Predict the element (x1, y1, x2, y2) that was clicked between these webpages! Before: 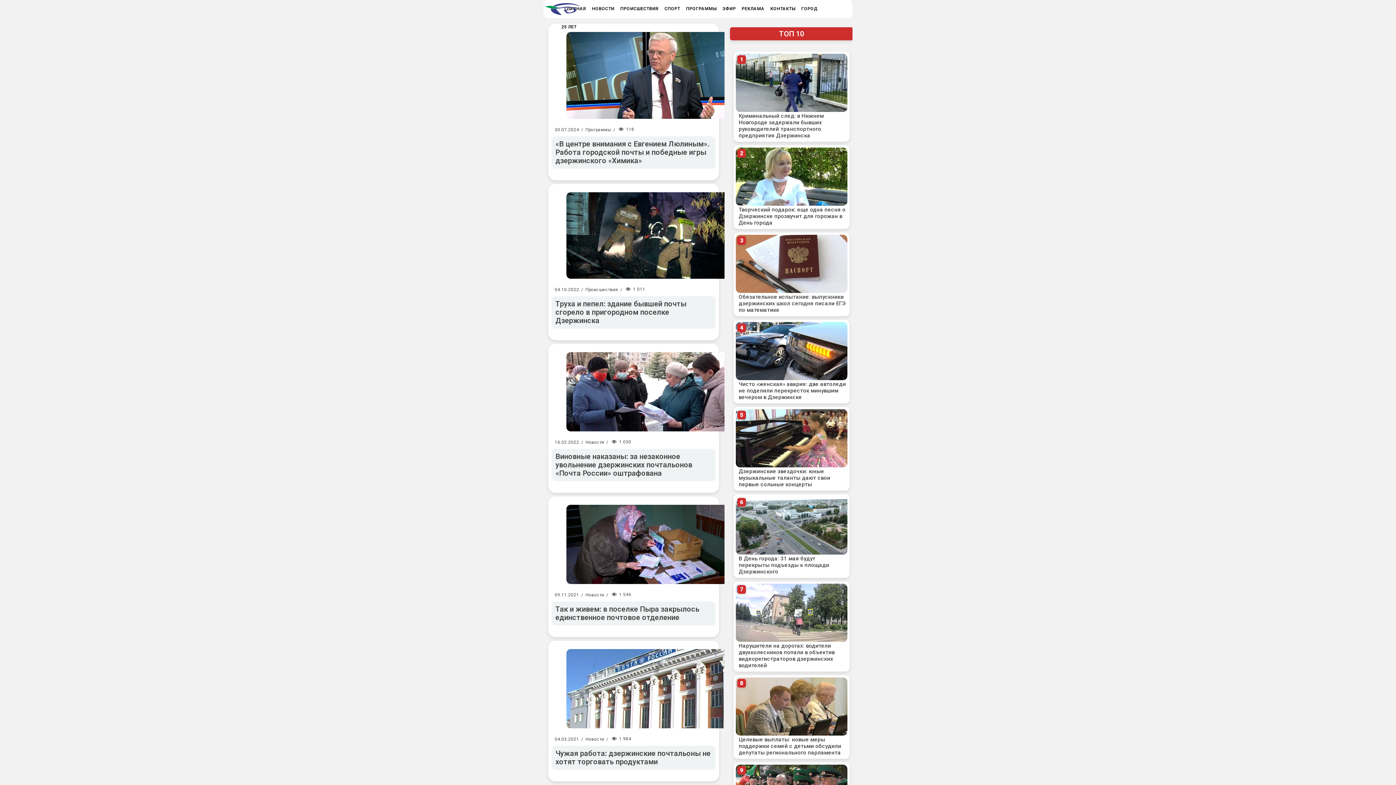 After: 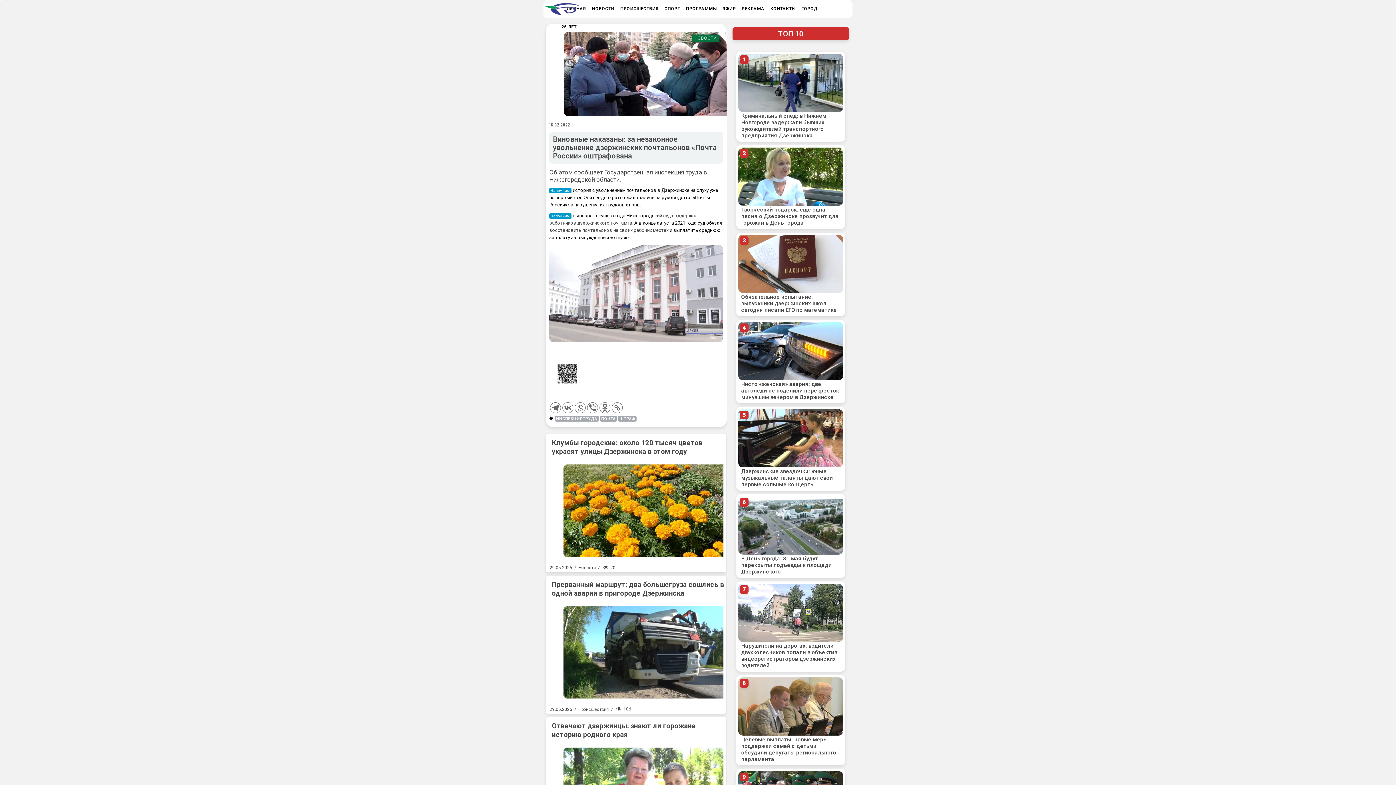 Action: bbox: (552, 352, 715, 431)